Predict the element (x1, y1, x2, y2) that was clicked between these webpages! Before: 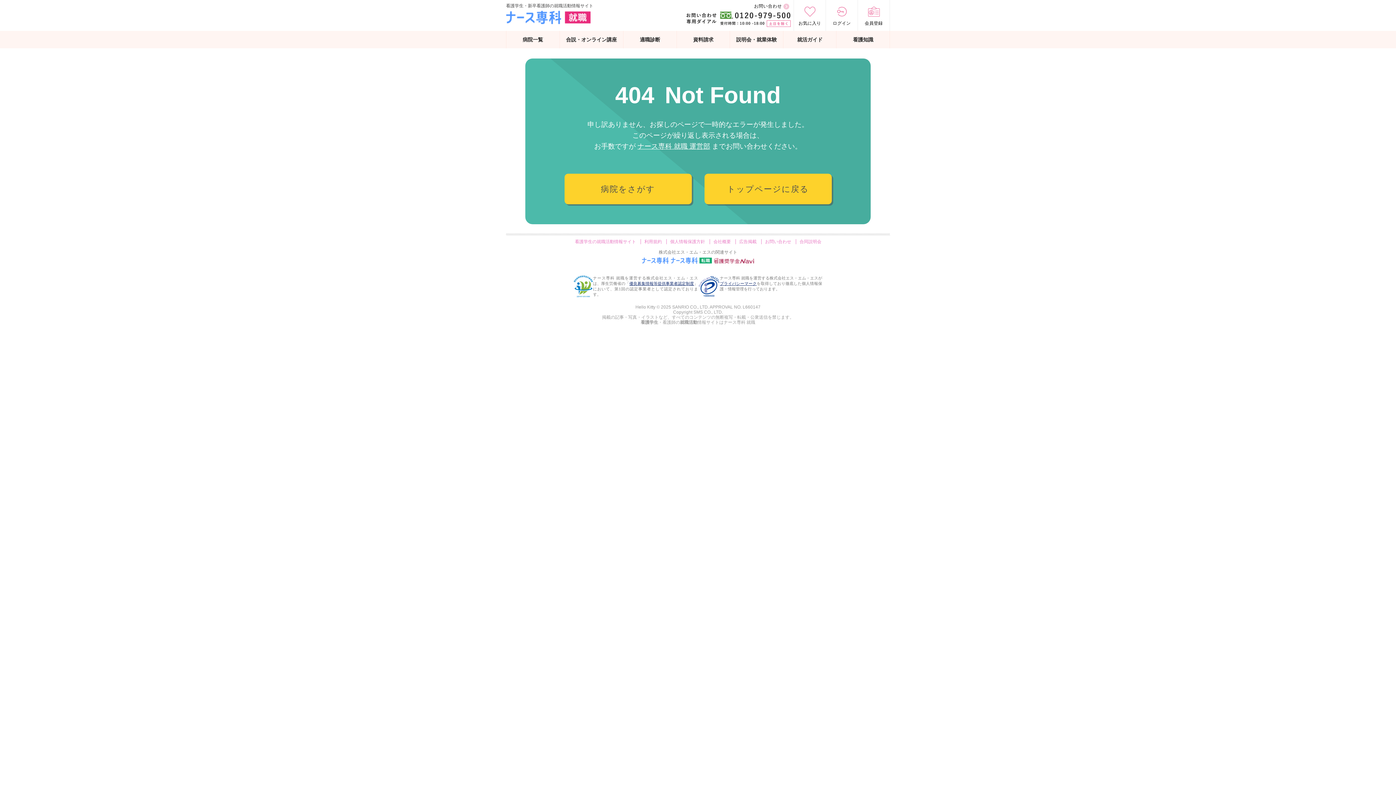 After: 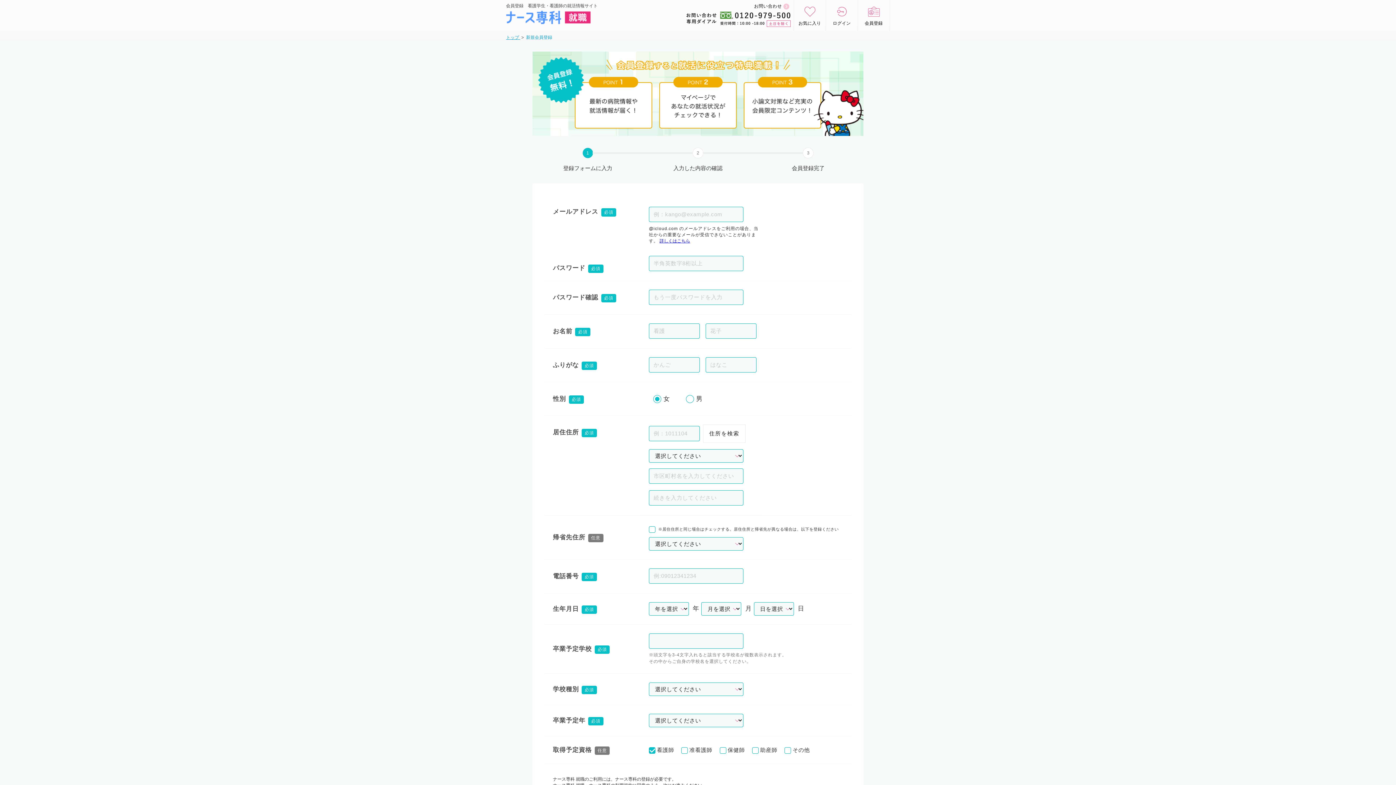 Action: bbox: (858, 20, 889, 25) label: 会員登録